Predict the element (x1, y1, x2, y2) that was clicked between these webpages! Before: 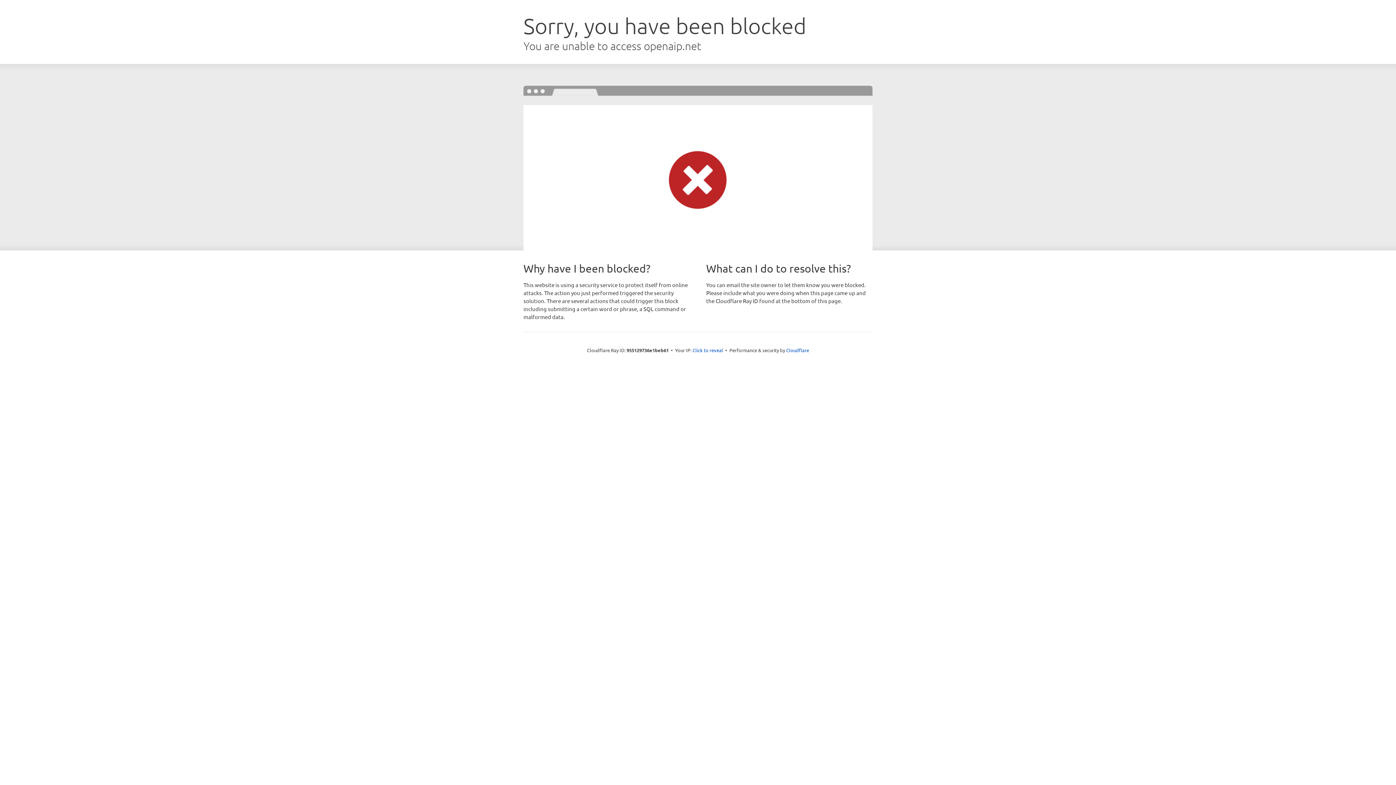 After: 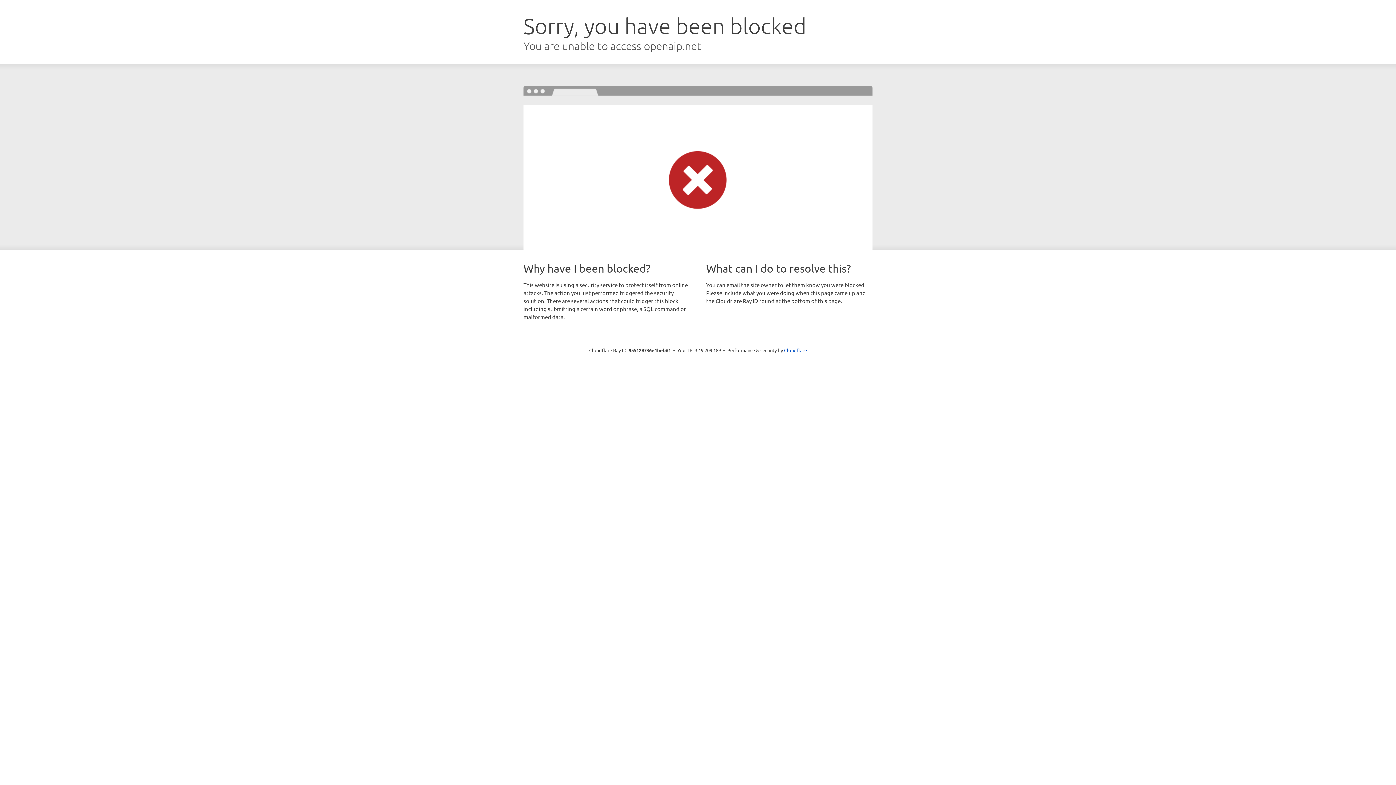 Action: label: Click to reveal bbox: (692, 346, 723, 353)